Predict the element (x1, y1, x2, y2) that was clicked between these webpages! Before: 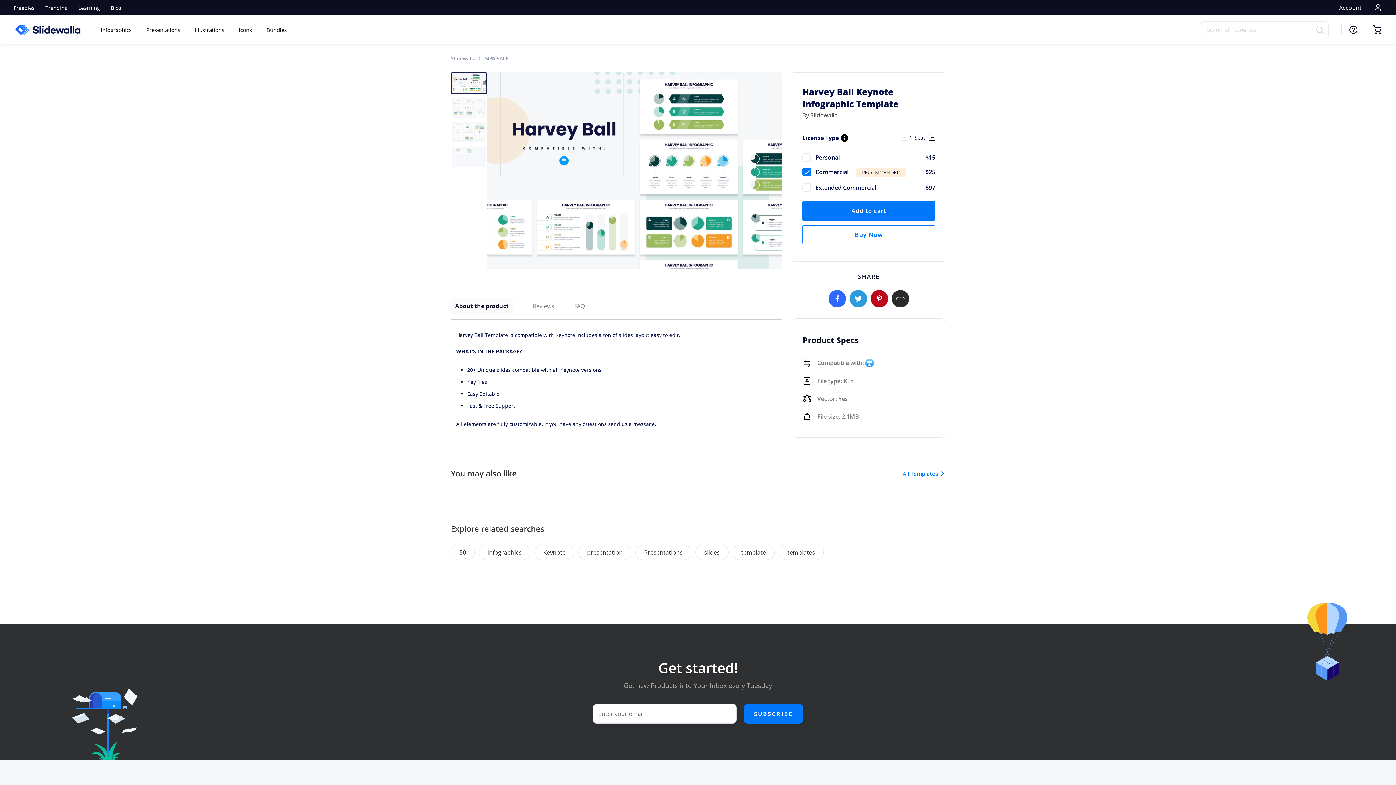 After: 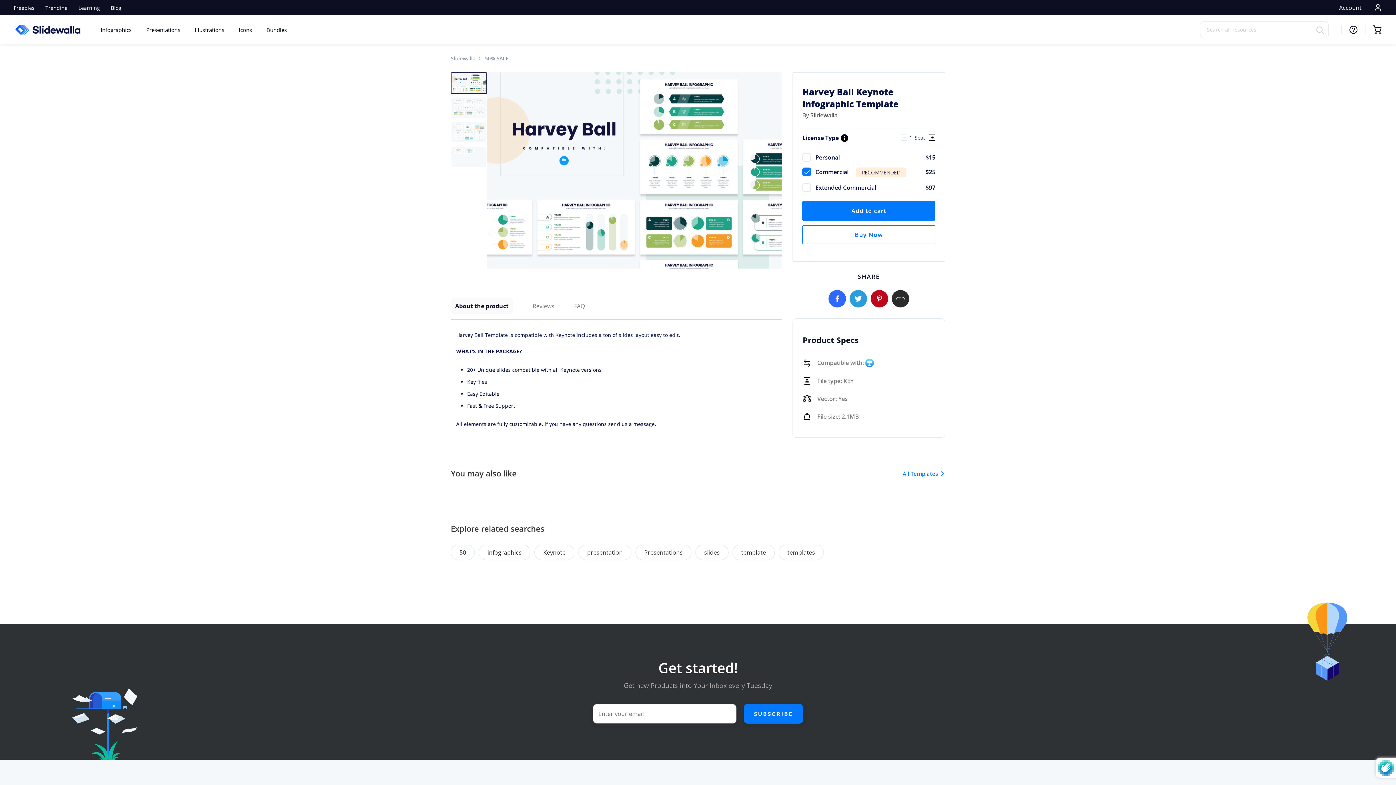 Action: bbox: (744, 704, 803, 724) label: SUBSCRIBE